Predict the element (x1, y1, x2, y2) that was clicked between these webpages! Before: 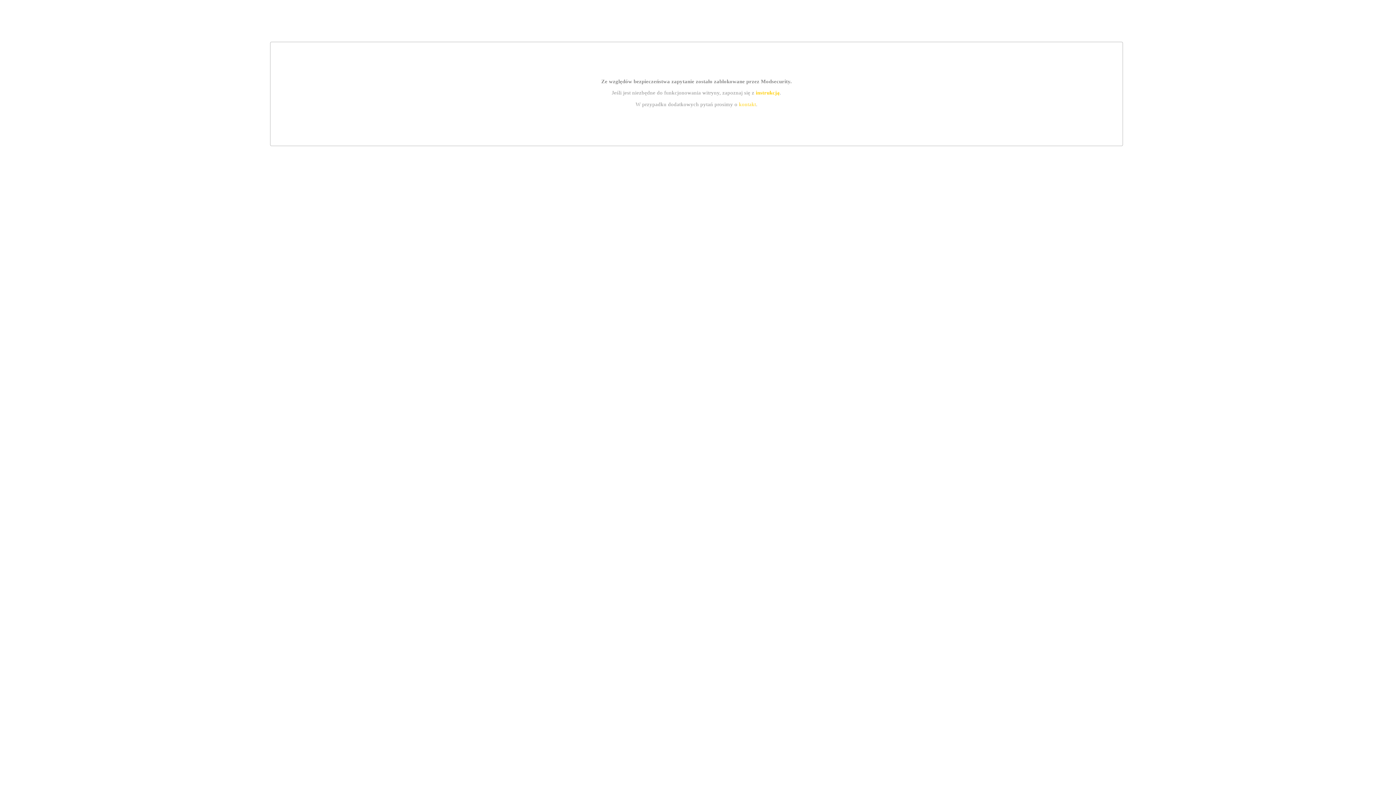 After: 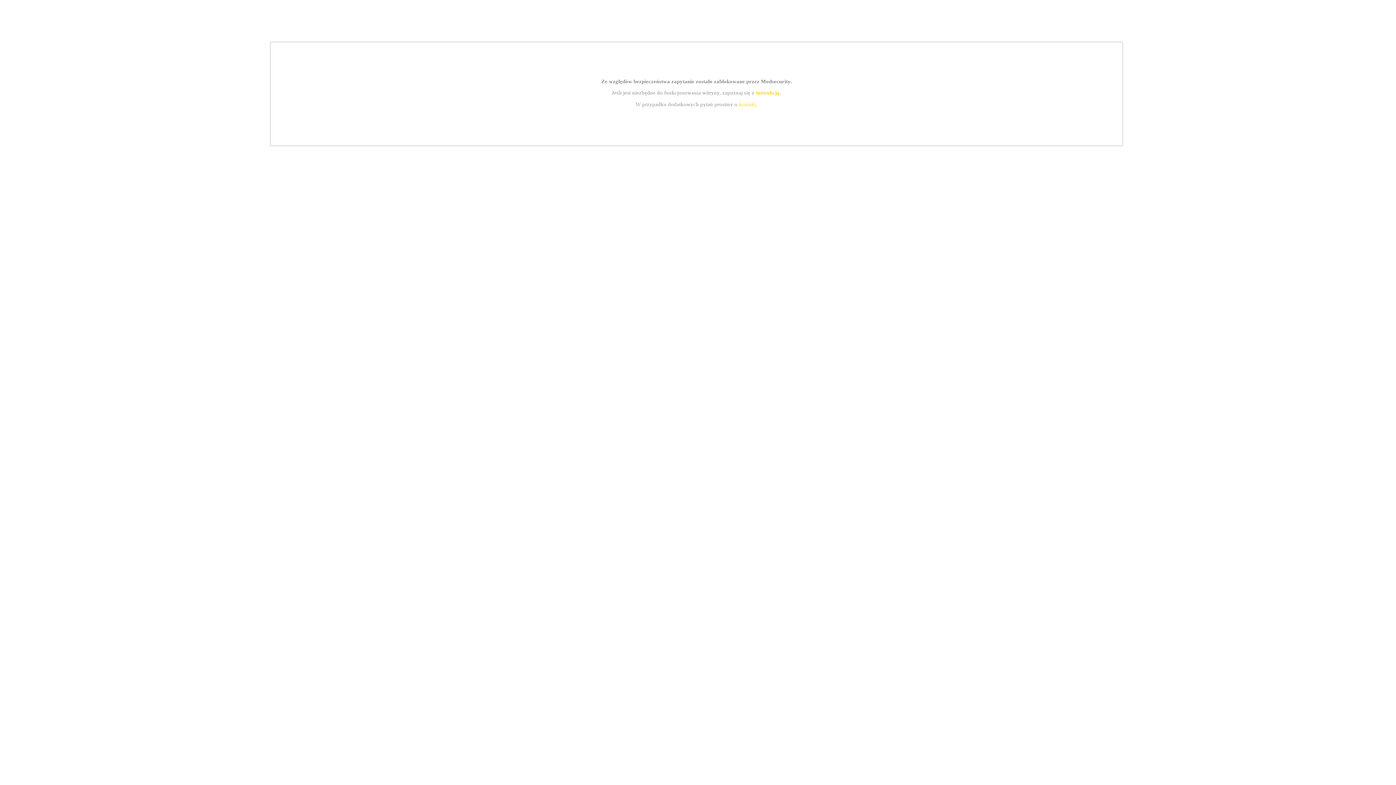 Action: bbox: (755, 89, 779, 95) label: instrukcją